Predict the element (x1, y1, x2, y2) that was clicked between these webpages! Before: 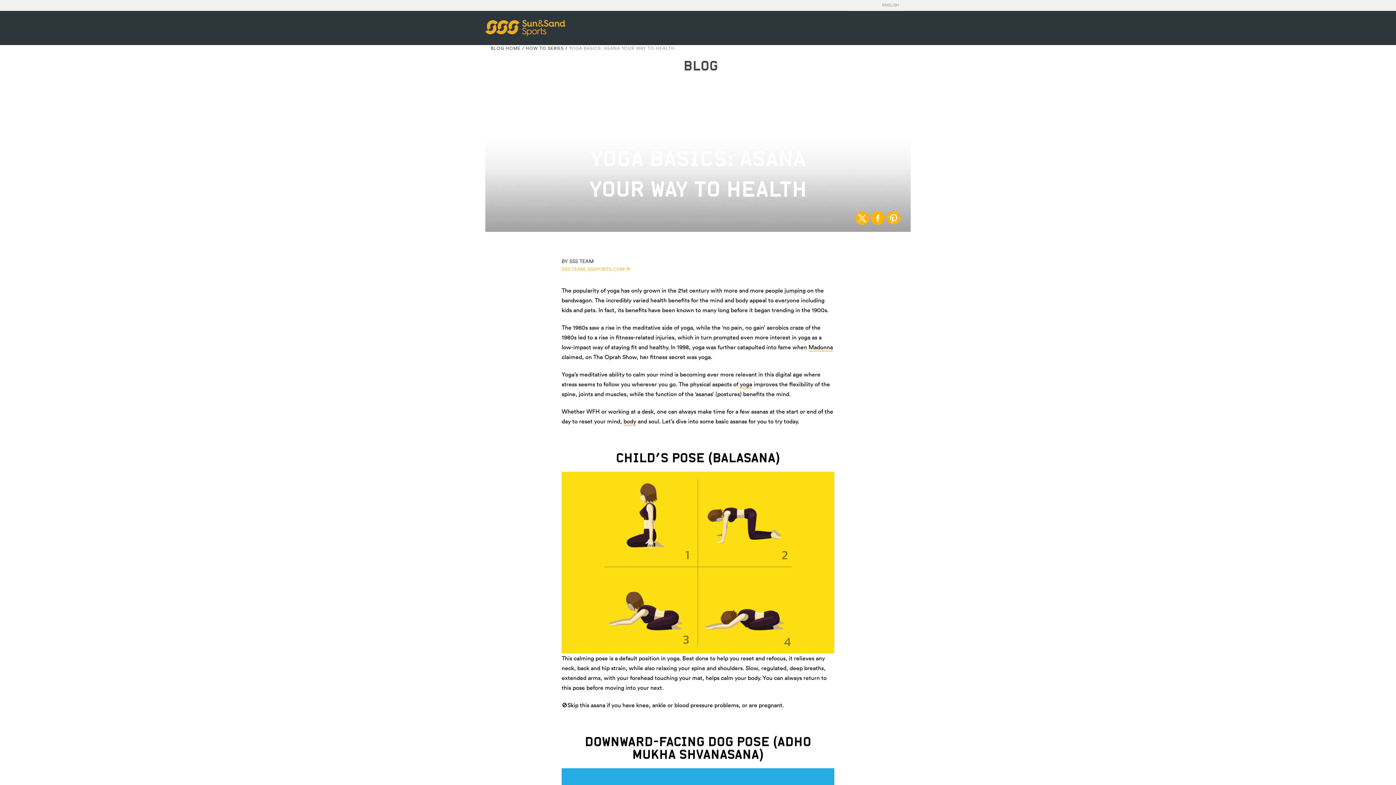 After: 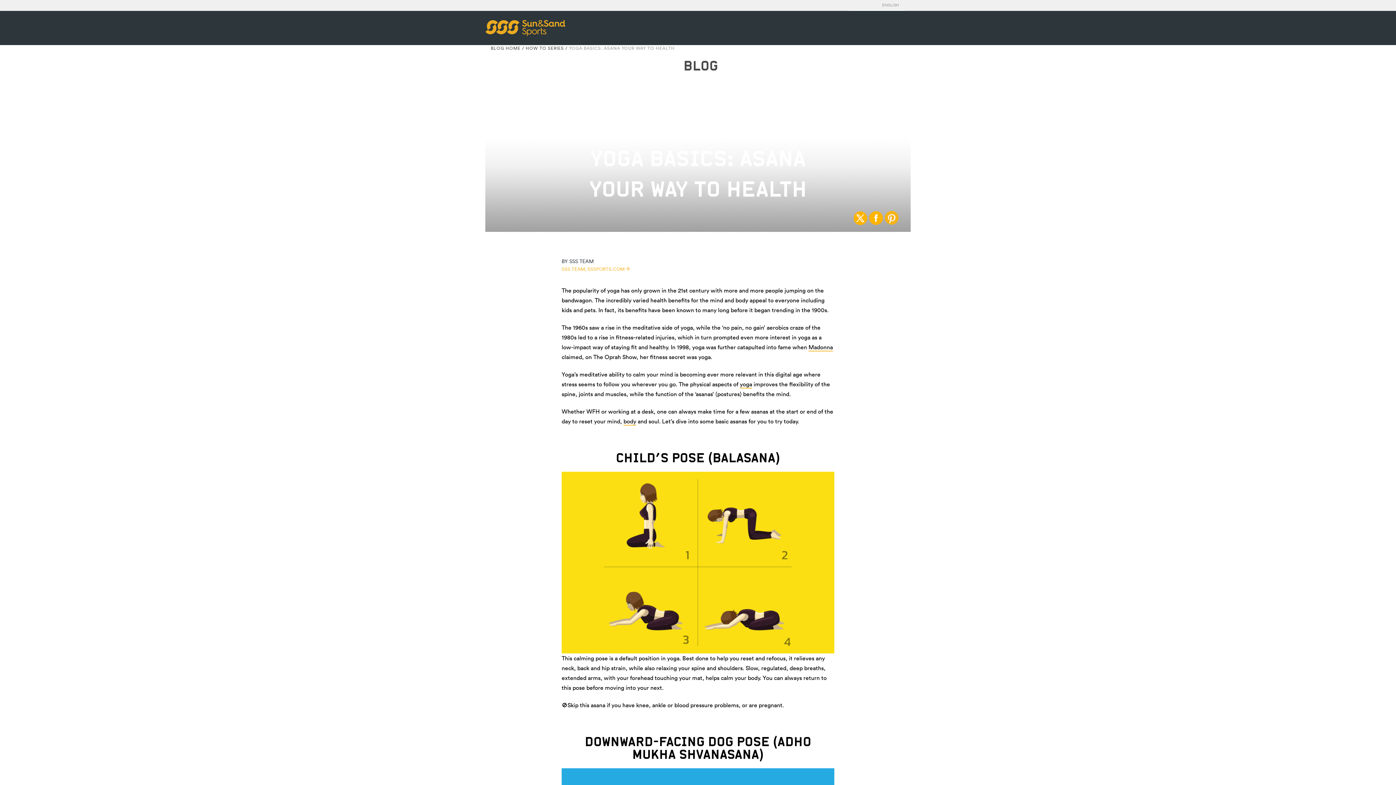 Action: bbox: (884, 208, 902, 226)